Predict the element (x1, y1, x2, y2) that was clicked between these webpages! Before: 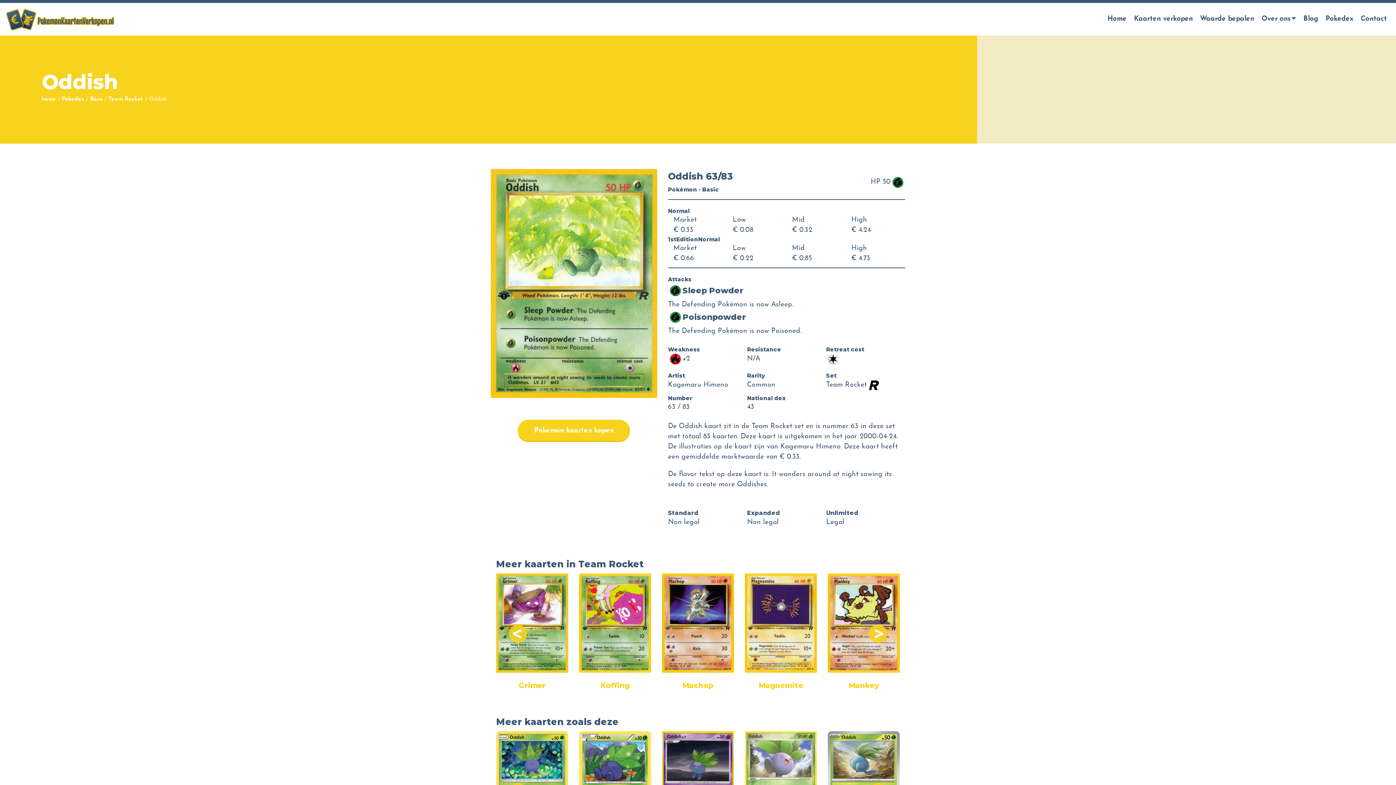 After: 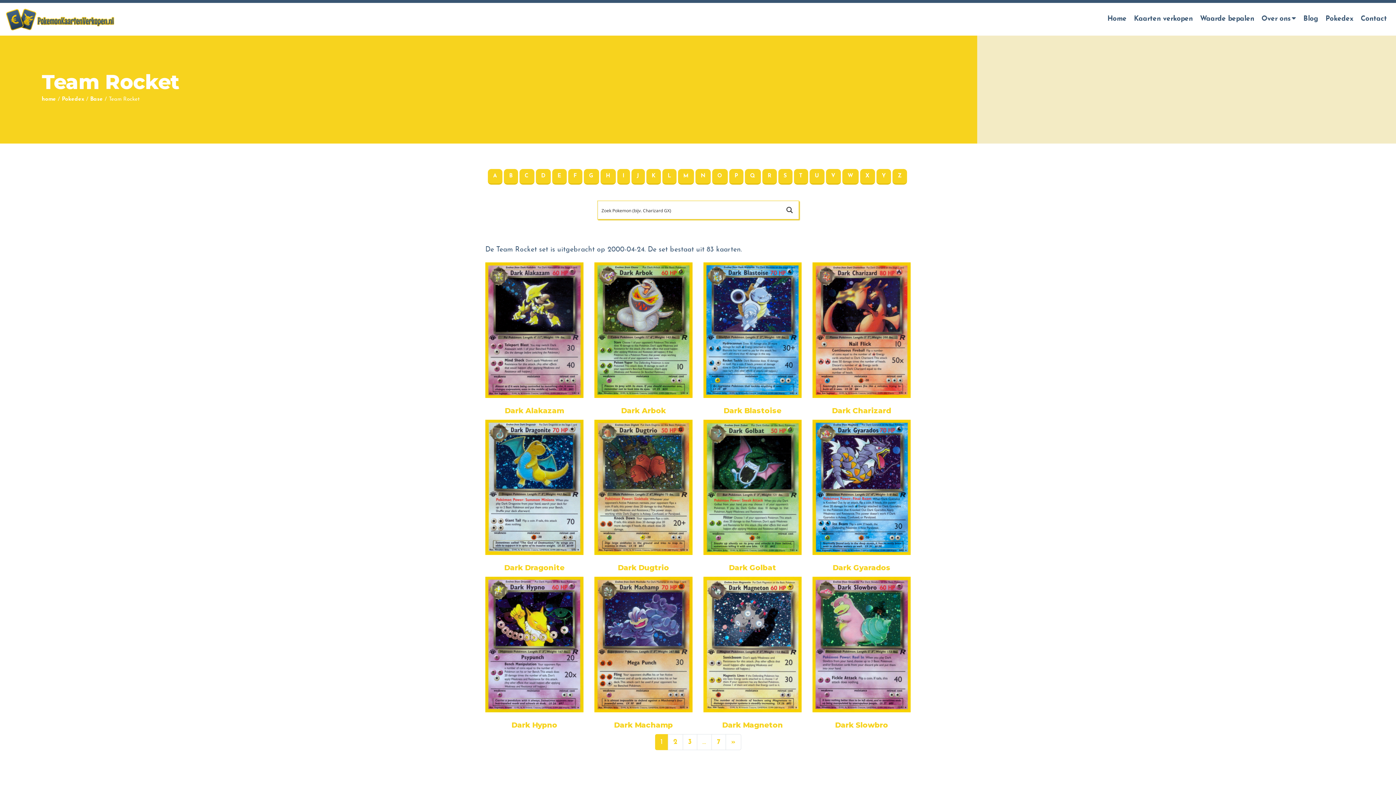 Action: bbox: (108, 96, 143, 102) label: Team Rocket